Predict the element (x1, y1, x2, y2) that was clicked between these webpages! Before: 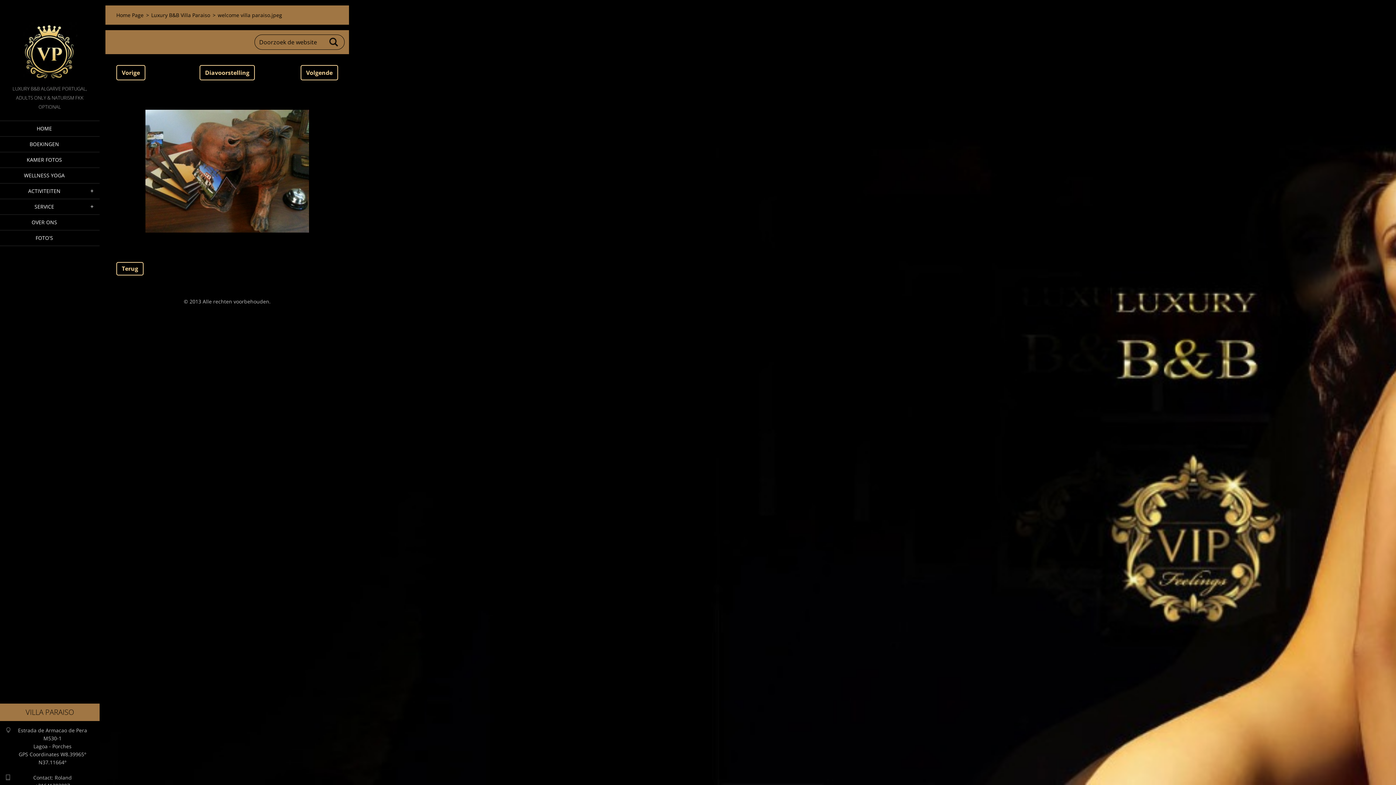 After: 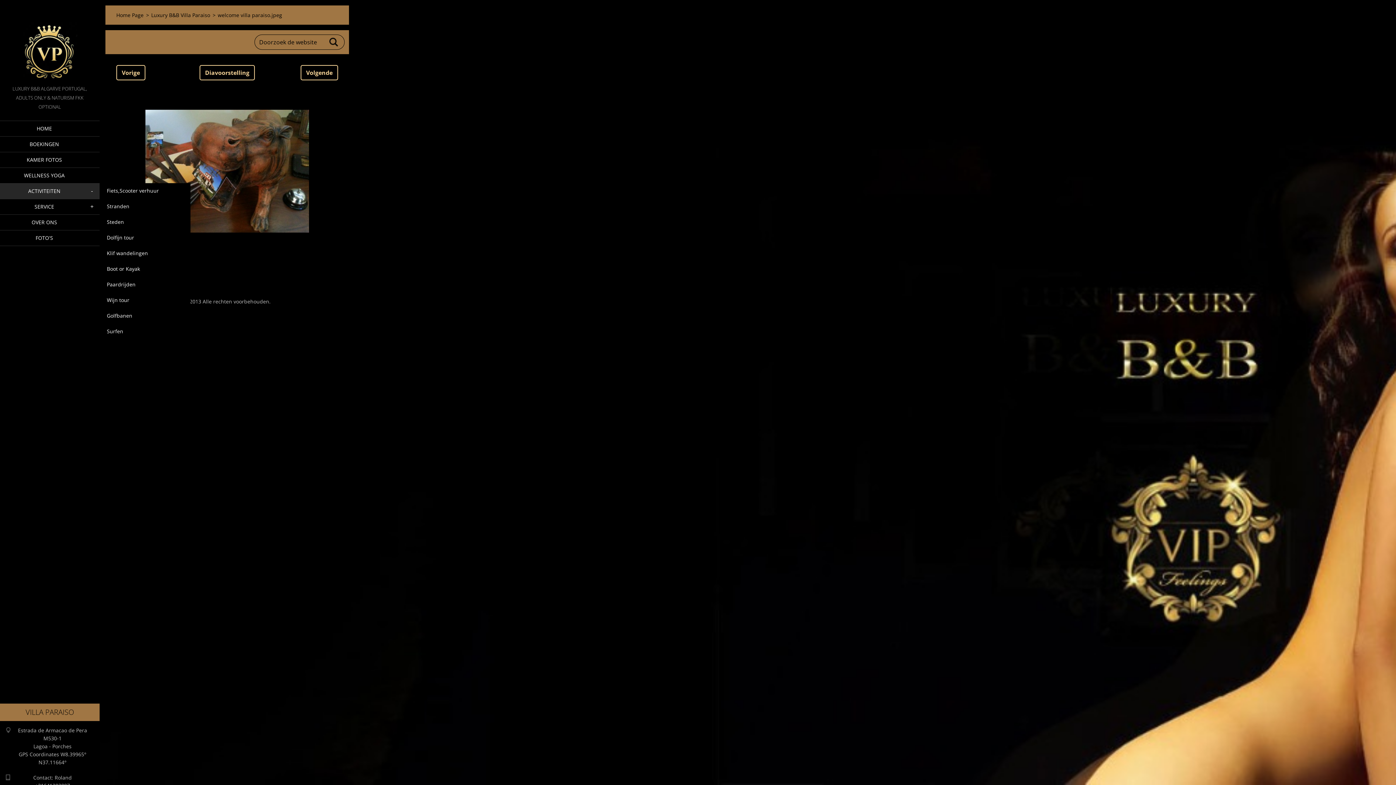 Action: label: ACTIVITEITEN bbox: (0, 183, 99, 199)